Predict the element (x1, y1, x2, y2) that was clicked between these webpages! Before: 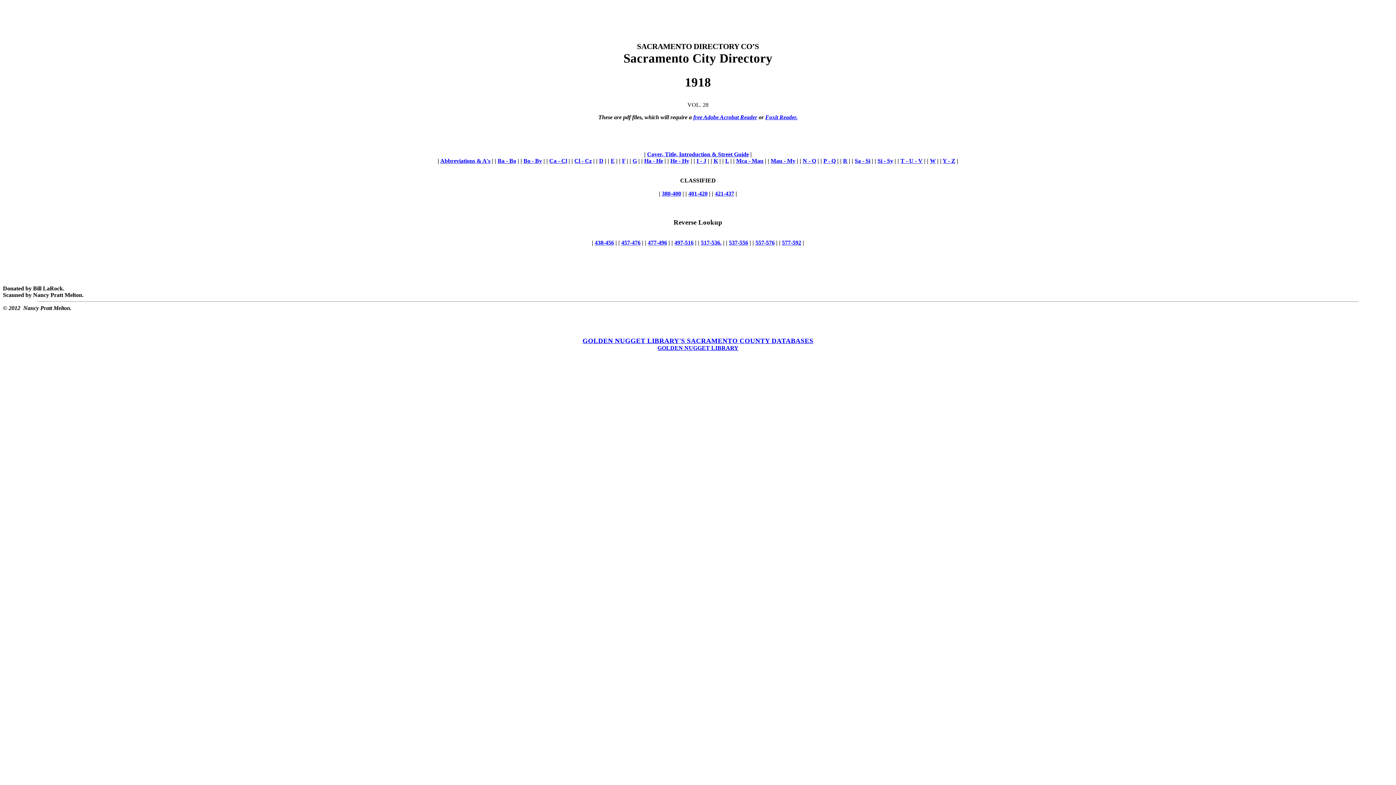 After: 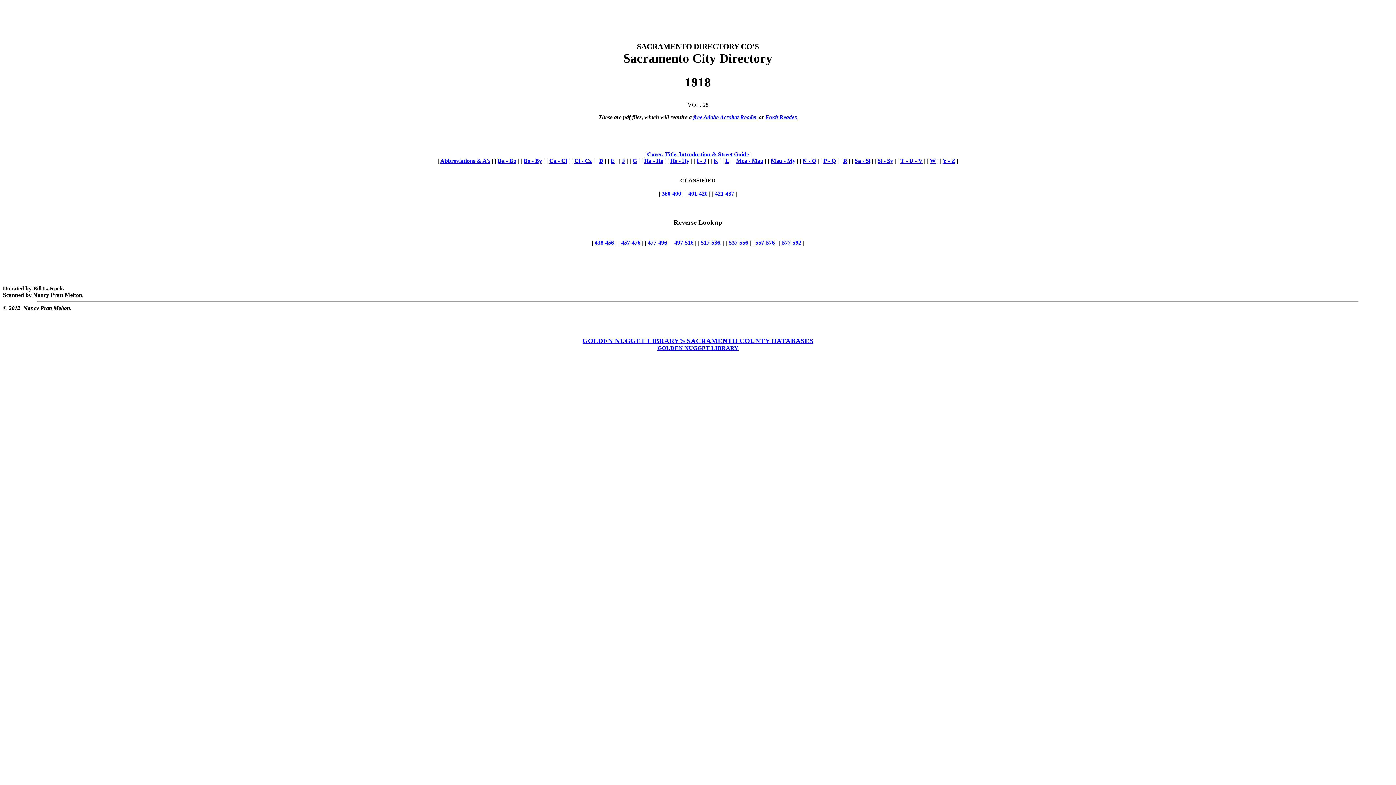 Action: label: 517-536. bbox: (701, 239, 721, 245)